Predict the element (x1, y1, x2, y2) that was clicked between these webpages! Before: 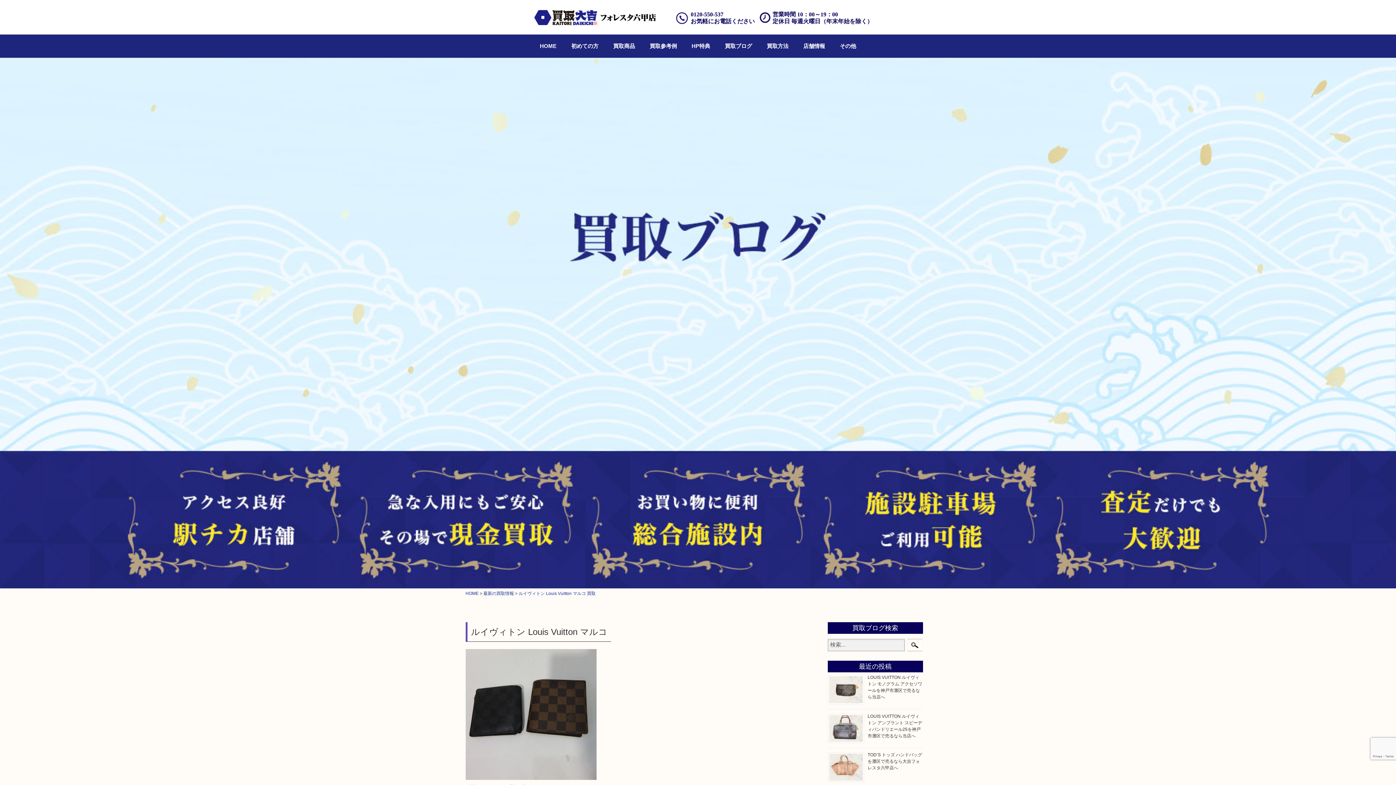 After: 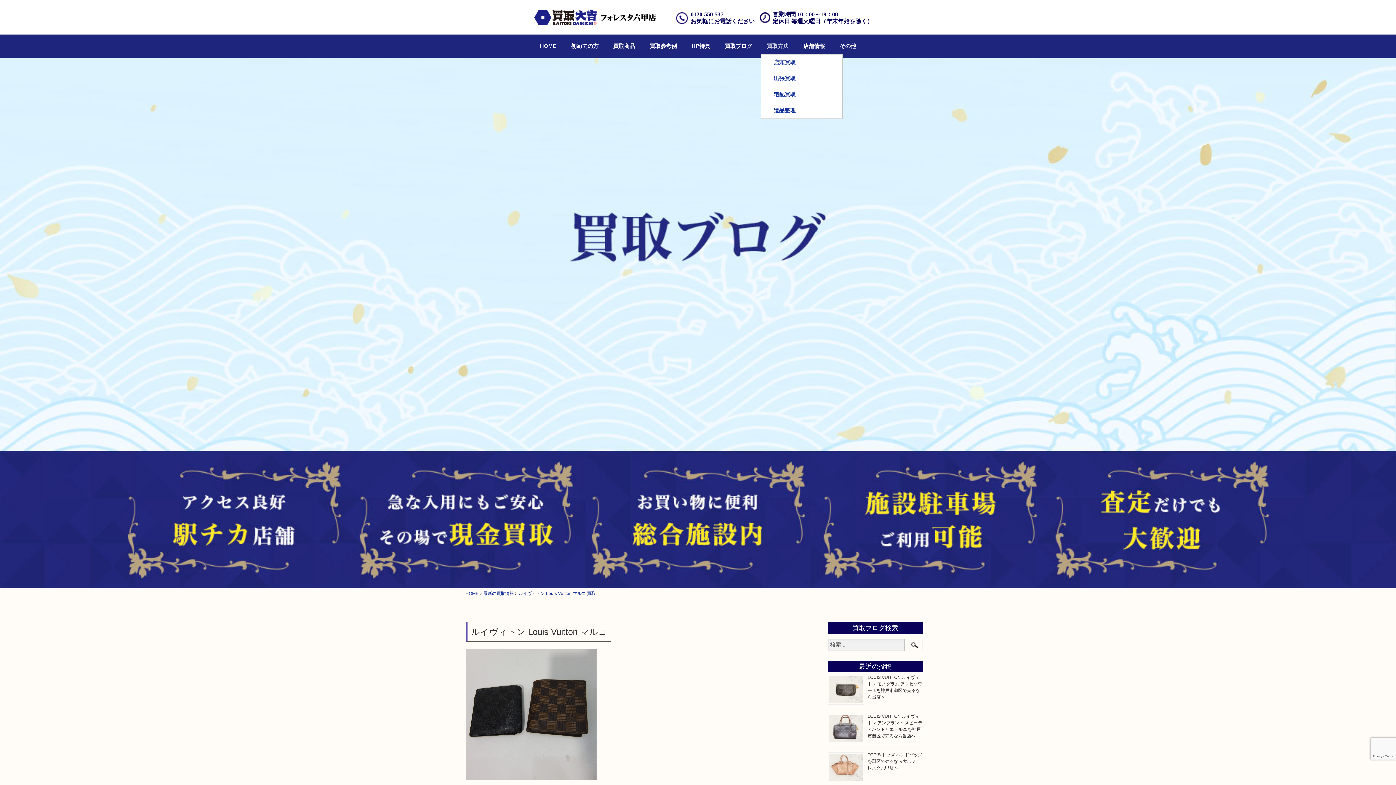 Action: bbox: (761, 38, 794, 54) label: 買取方法